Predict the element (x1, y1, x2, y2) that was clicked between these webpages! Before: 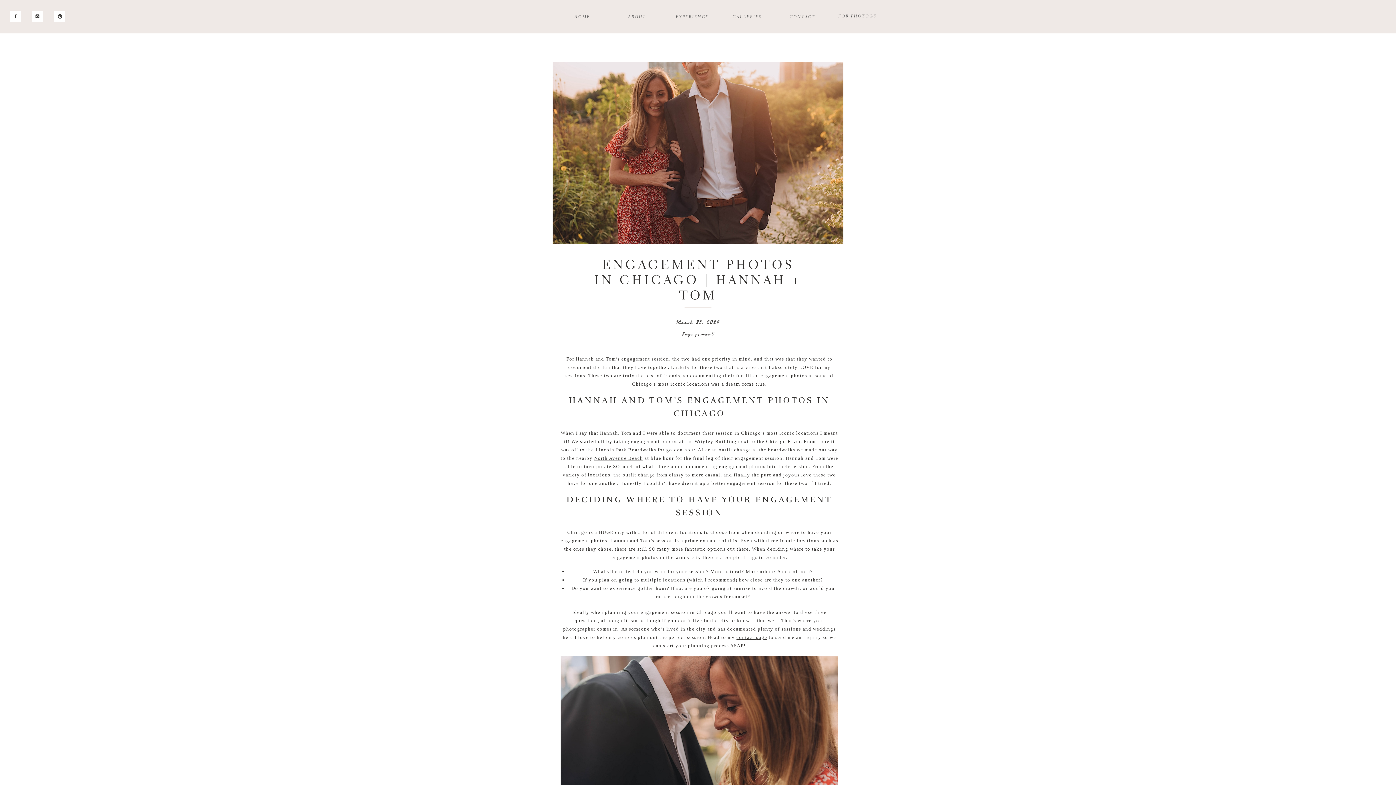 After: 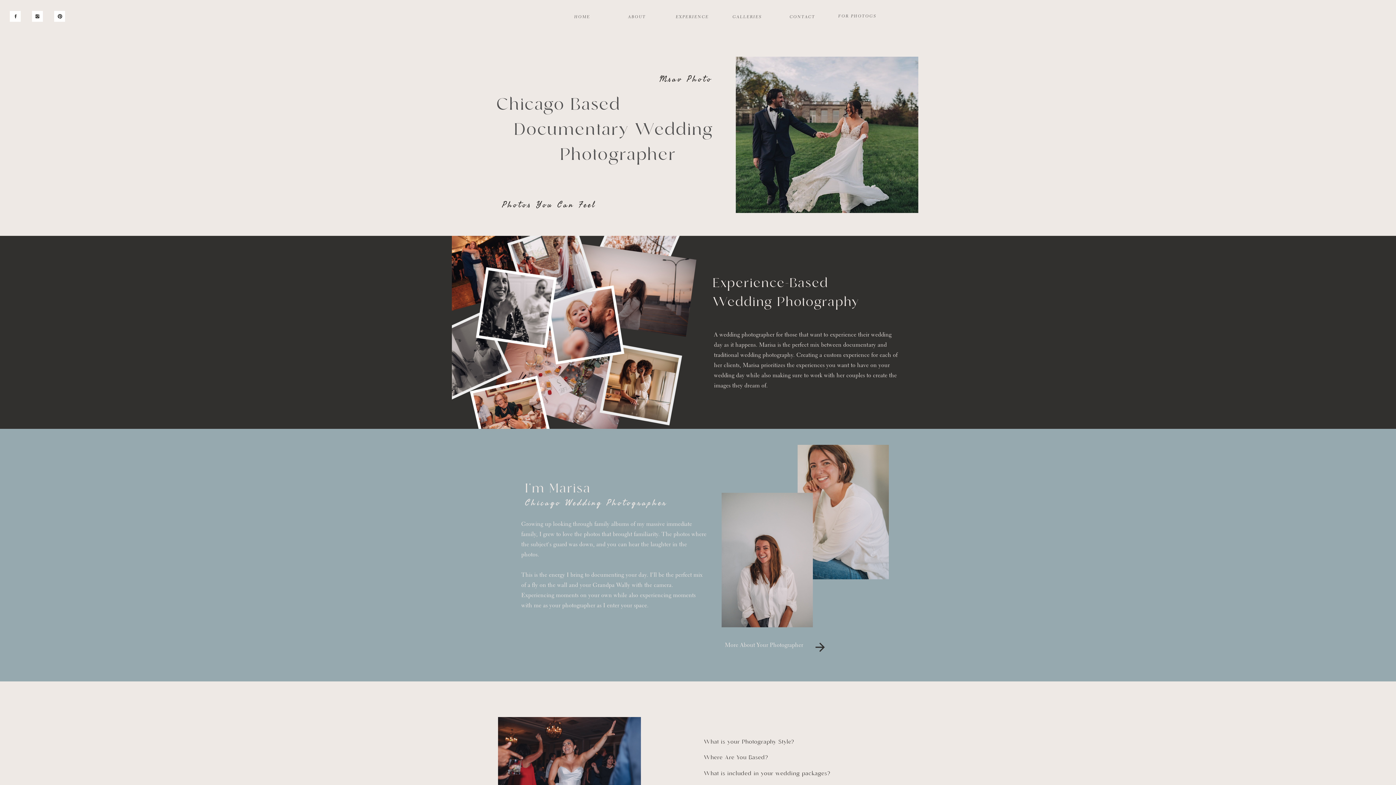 Action: label: HOME bbox: (556, 13, 608, 19)